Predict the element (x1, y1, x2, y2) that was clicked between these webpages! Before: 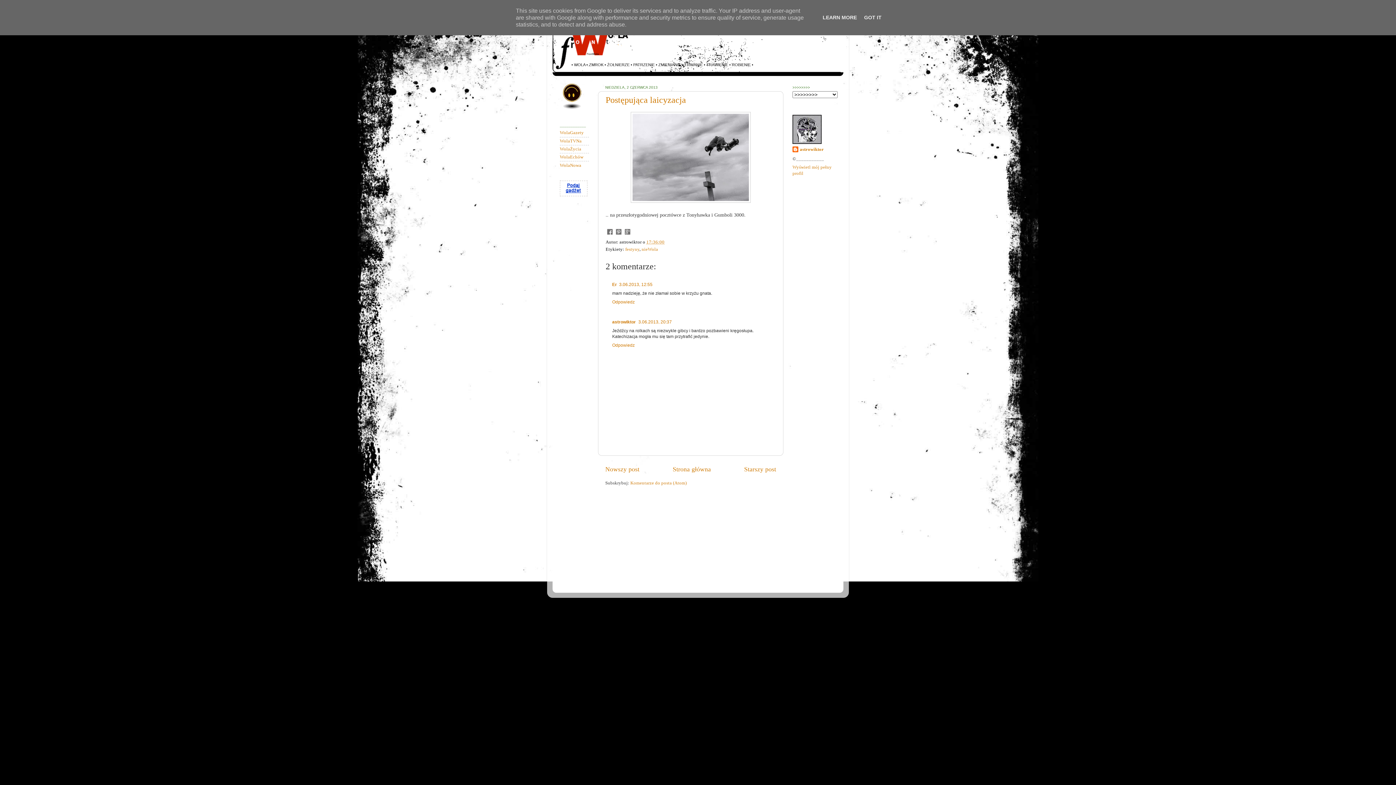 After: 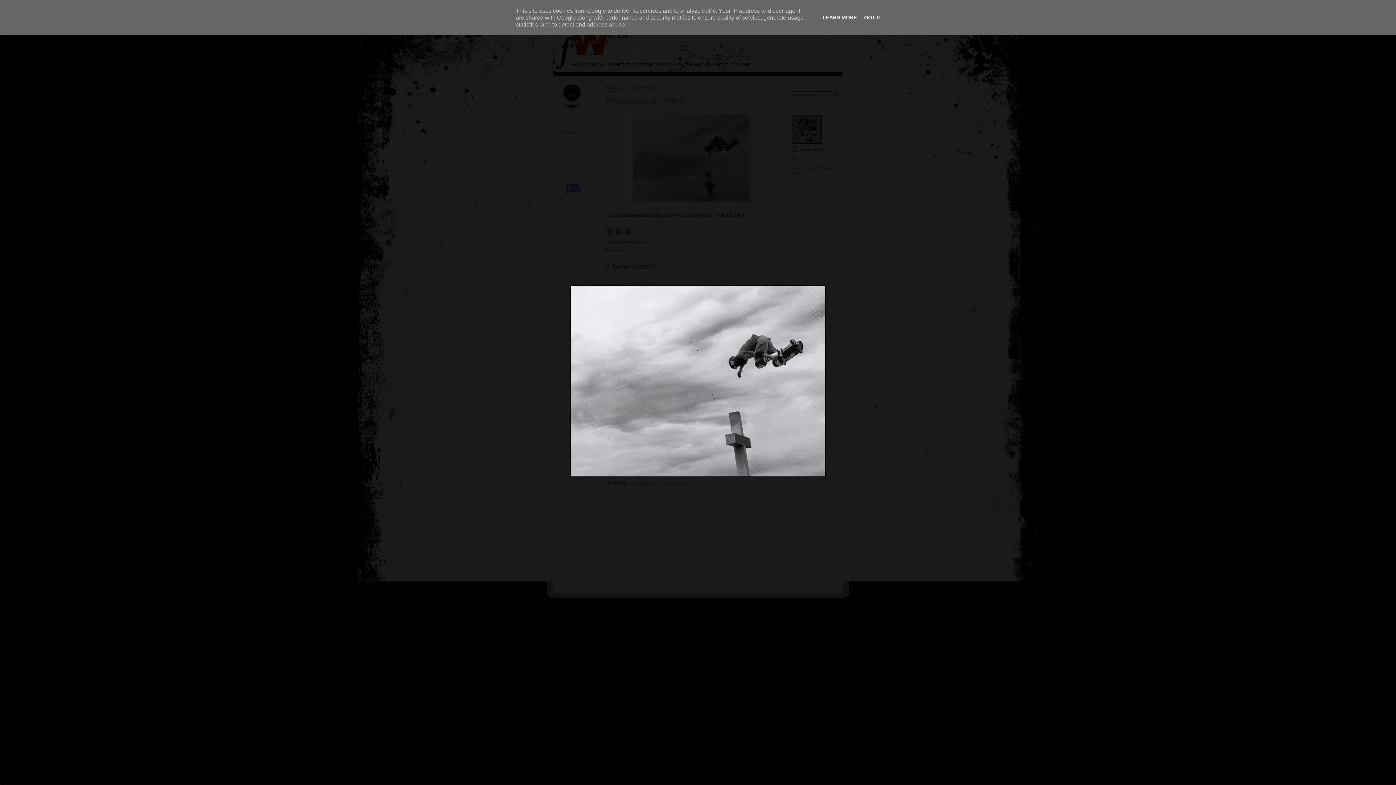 Action: bbox: (630, 198, 750, 204)